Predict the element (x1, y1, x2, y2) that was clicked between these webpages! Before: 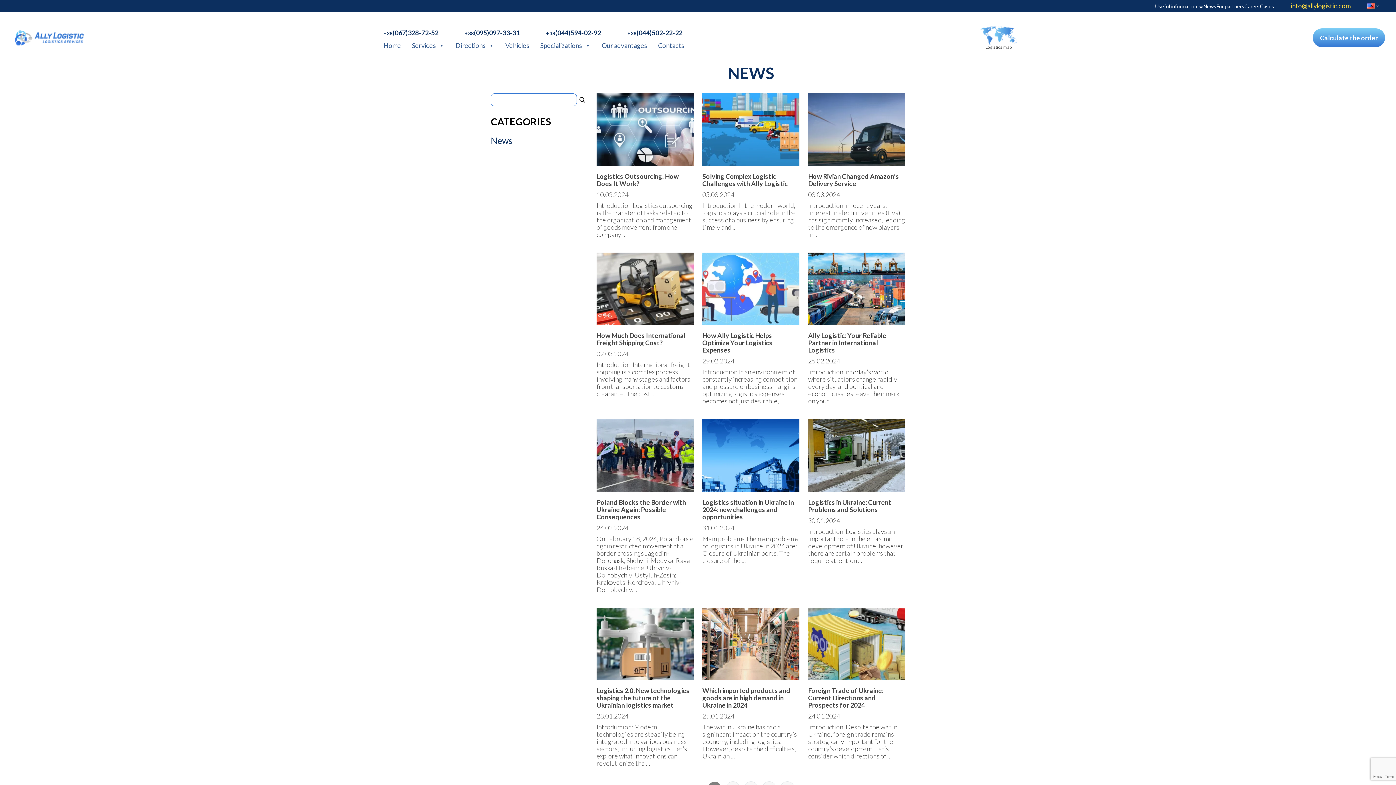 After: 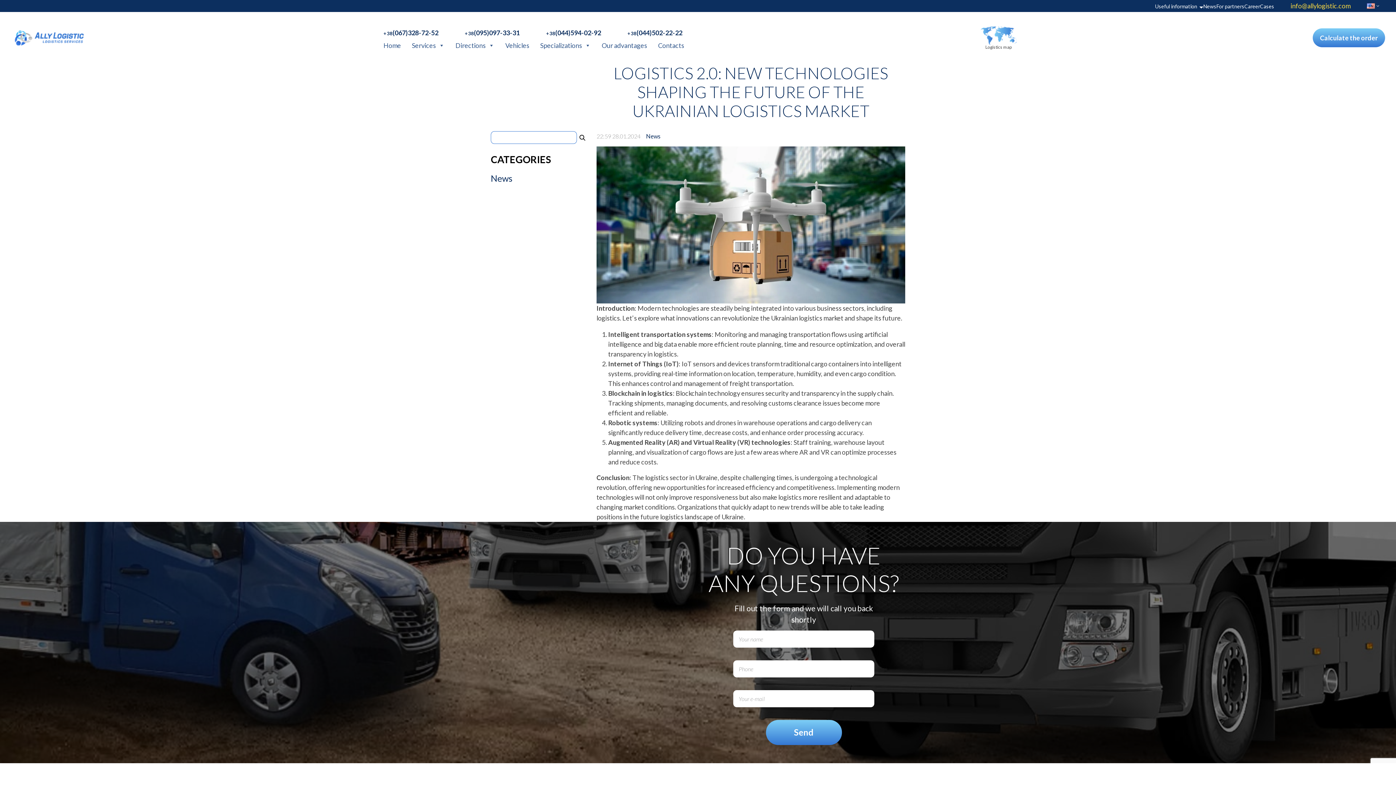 Action: label:  
Logistics 2.0: New technologies shaping the future of the Ukrainian logistics market
28.01.2024
Introduction: Modern technologies are steadily being integrated into various business sectors, including logistics. Let’s explore what innovations can revolutionize the ... bbox: (596, 607, 693, 767)